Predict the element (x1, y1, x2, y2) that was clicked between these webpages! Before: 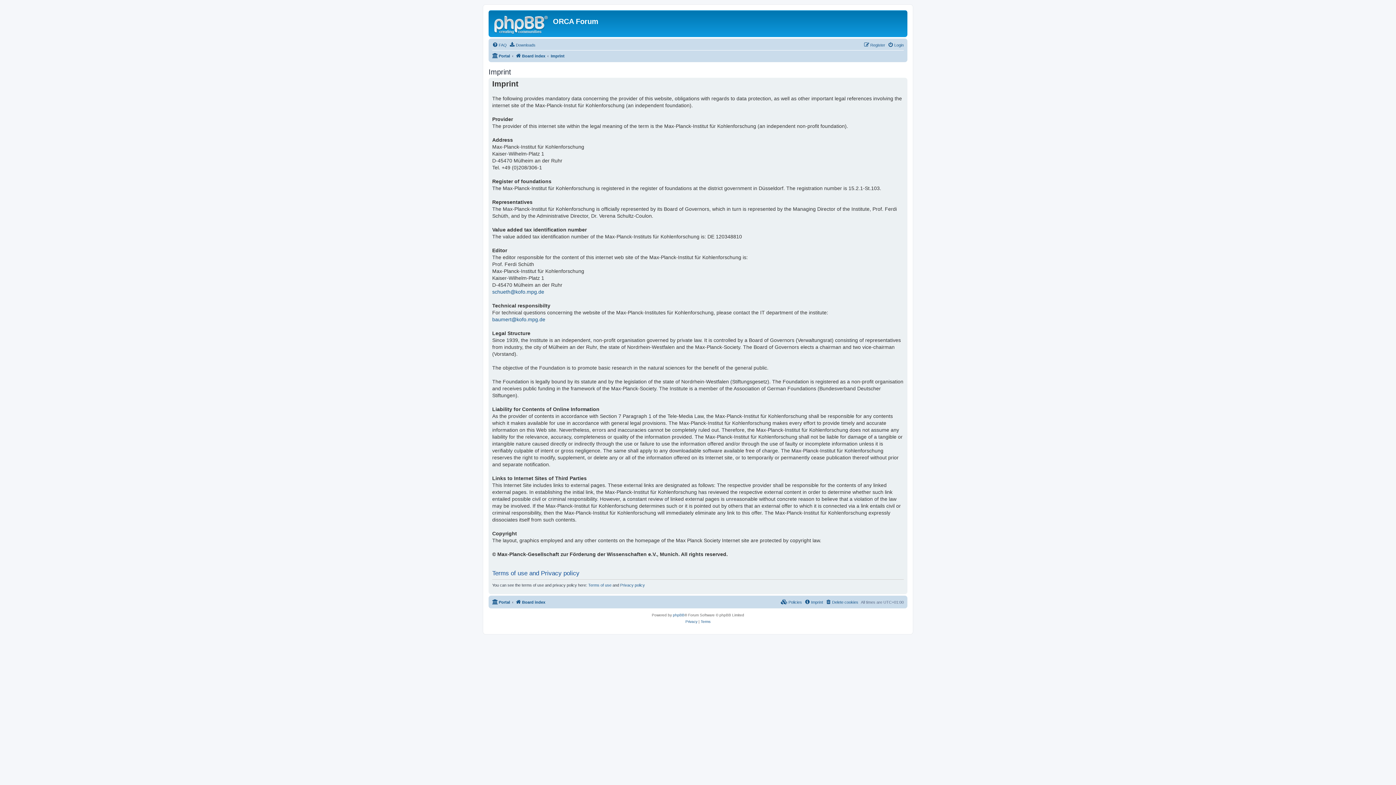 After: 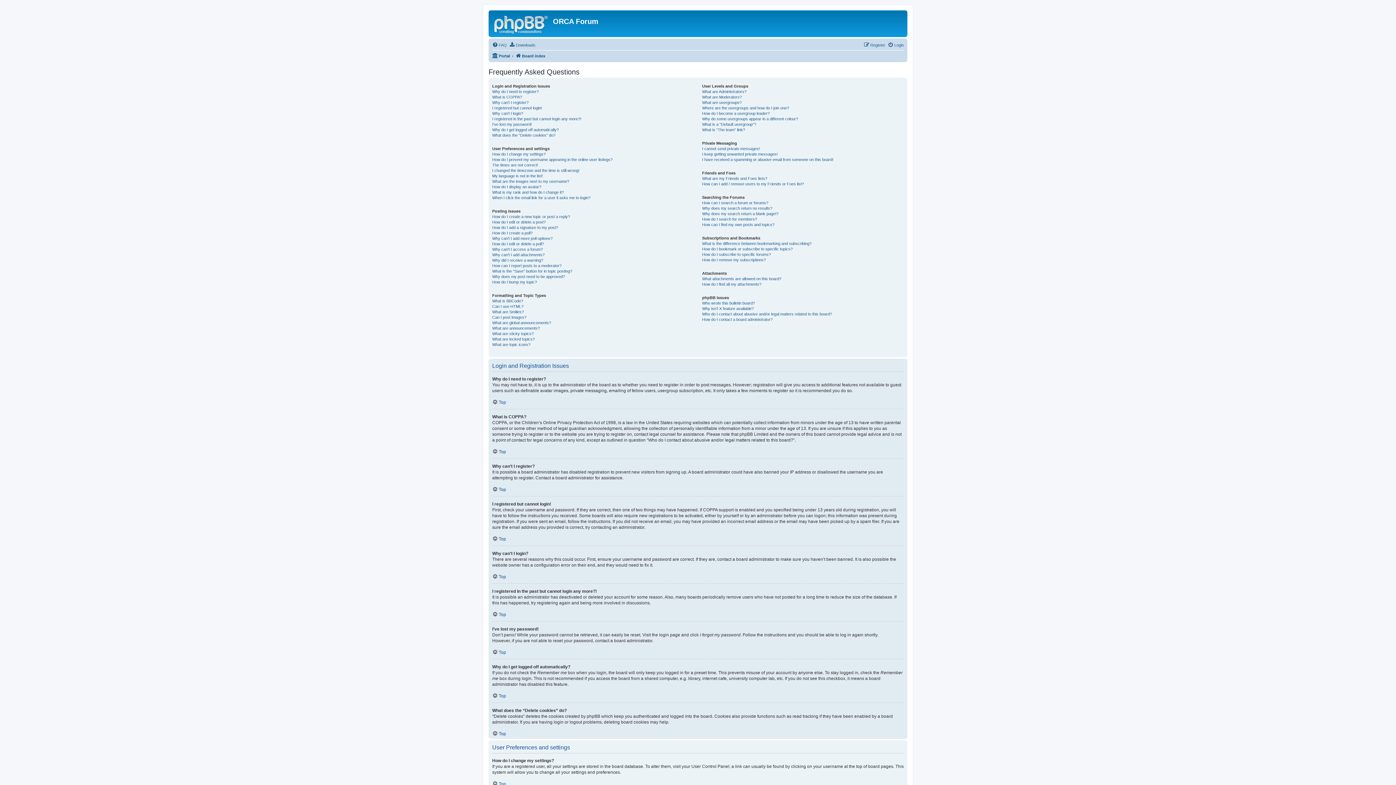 Action: label: FAQ bbox: (492, 40, 506, 49)